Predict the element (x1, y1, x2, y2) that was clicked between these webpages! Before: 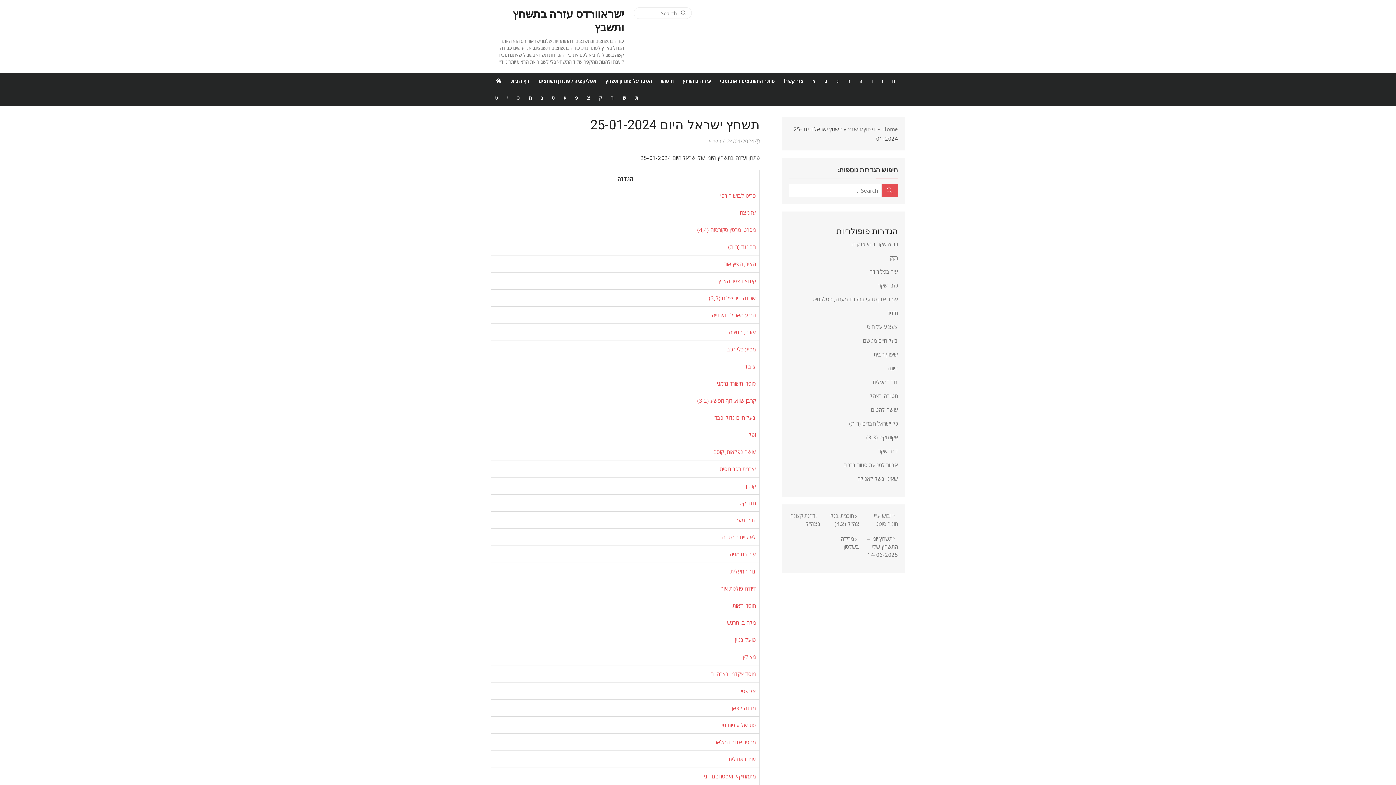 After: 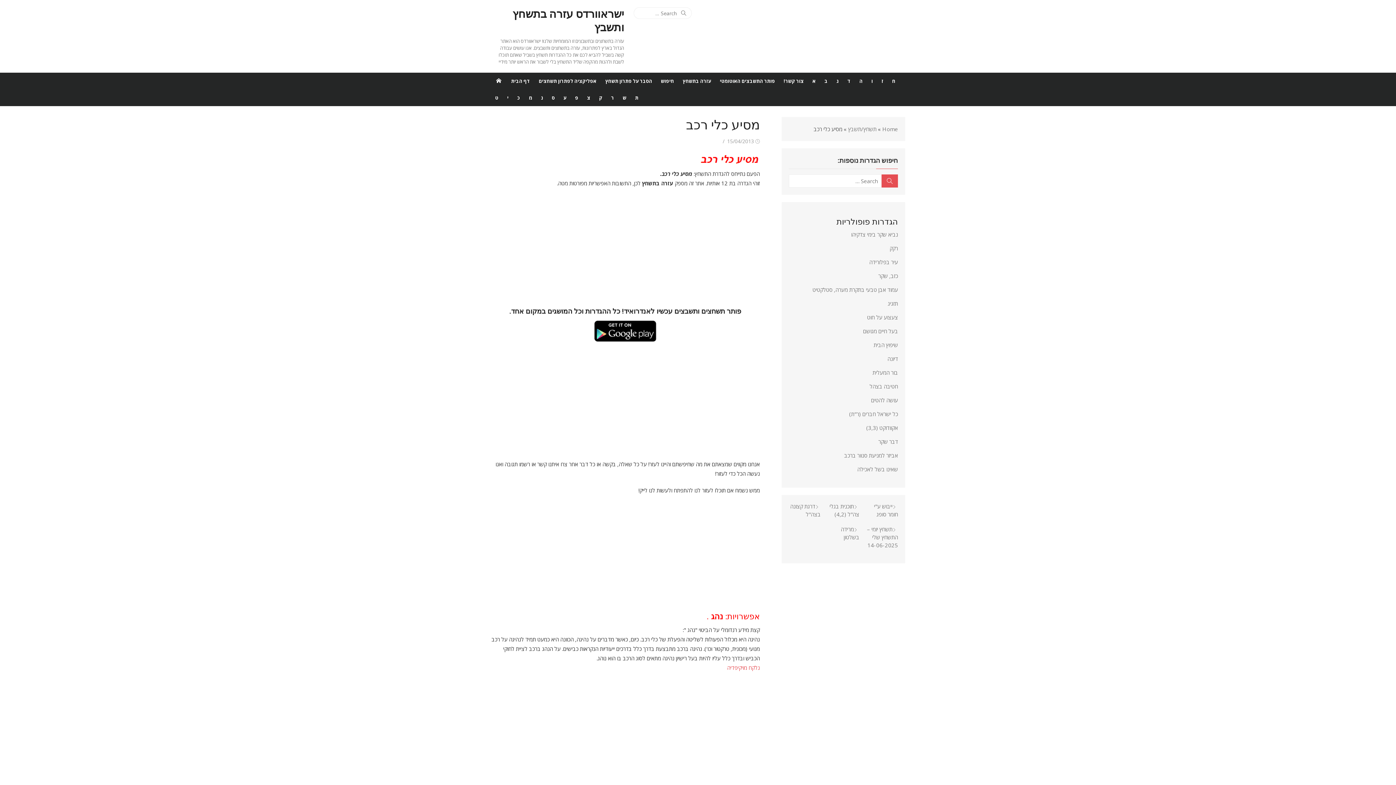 Action: label: מסיע כלי רכב bbox: (727, 345, 756, 353)